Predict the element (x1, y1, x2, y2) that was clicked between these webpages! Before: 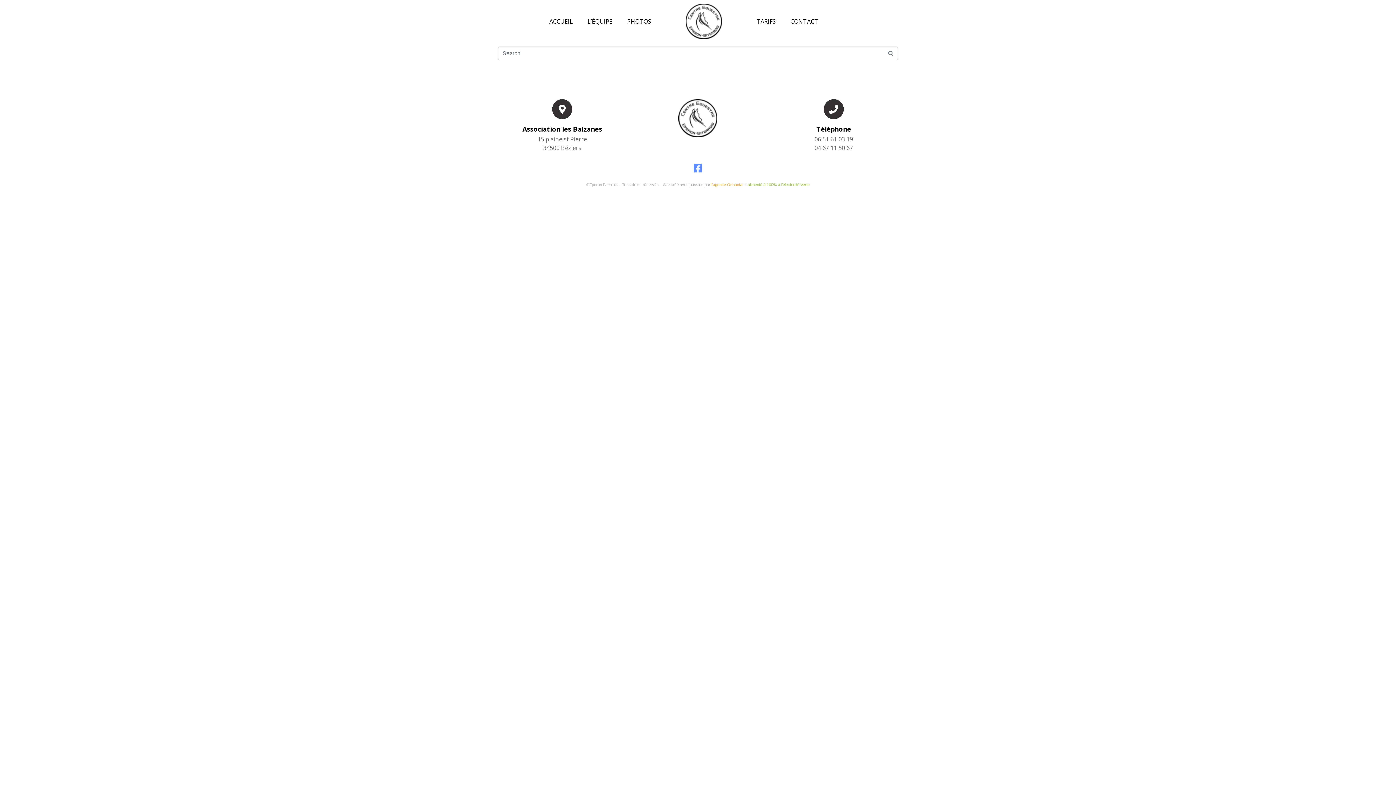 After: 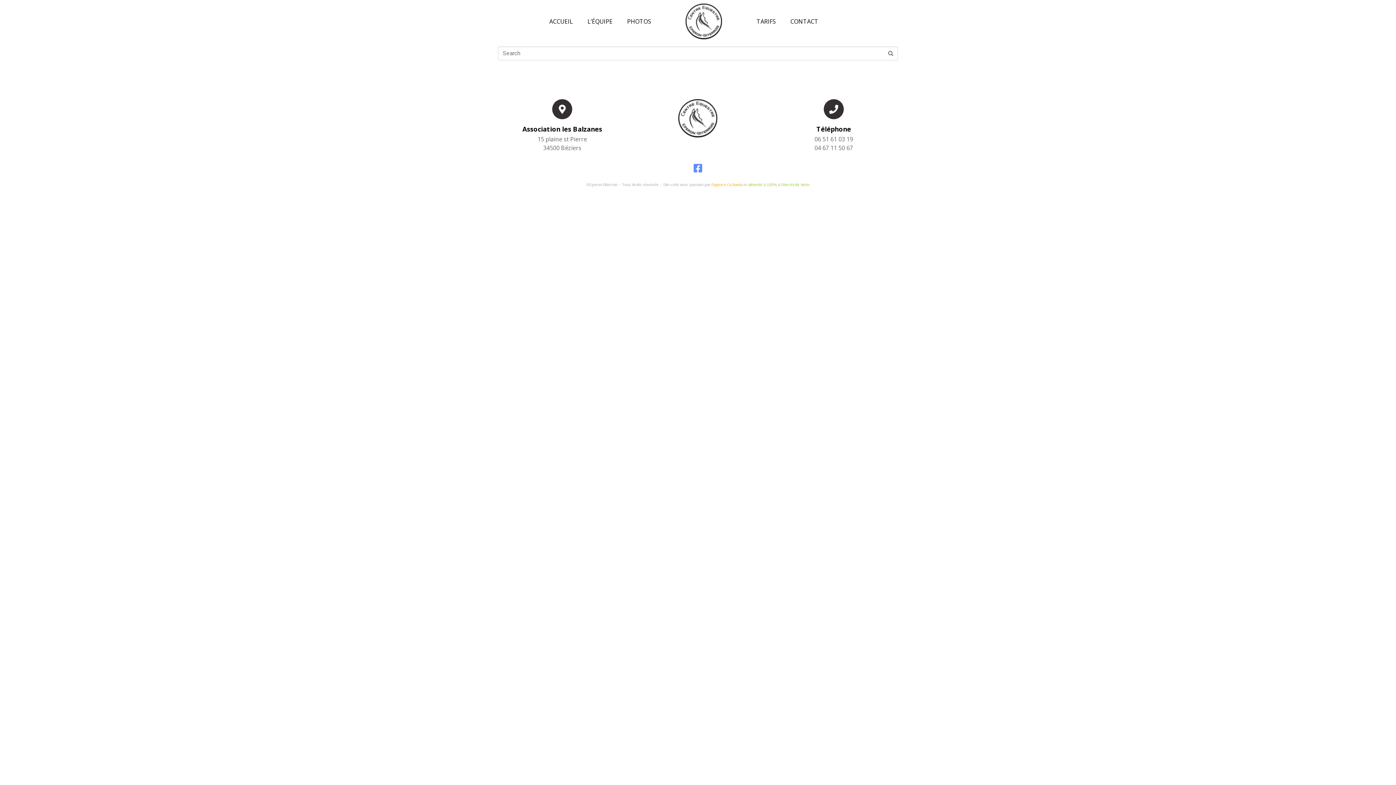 Action: label: l’agence Ochanta bbox: (711, 182, 742, 186)